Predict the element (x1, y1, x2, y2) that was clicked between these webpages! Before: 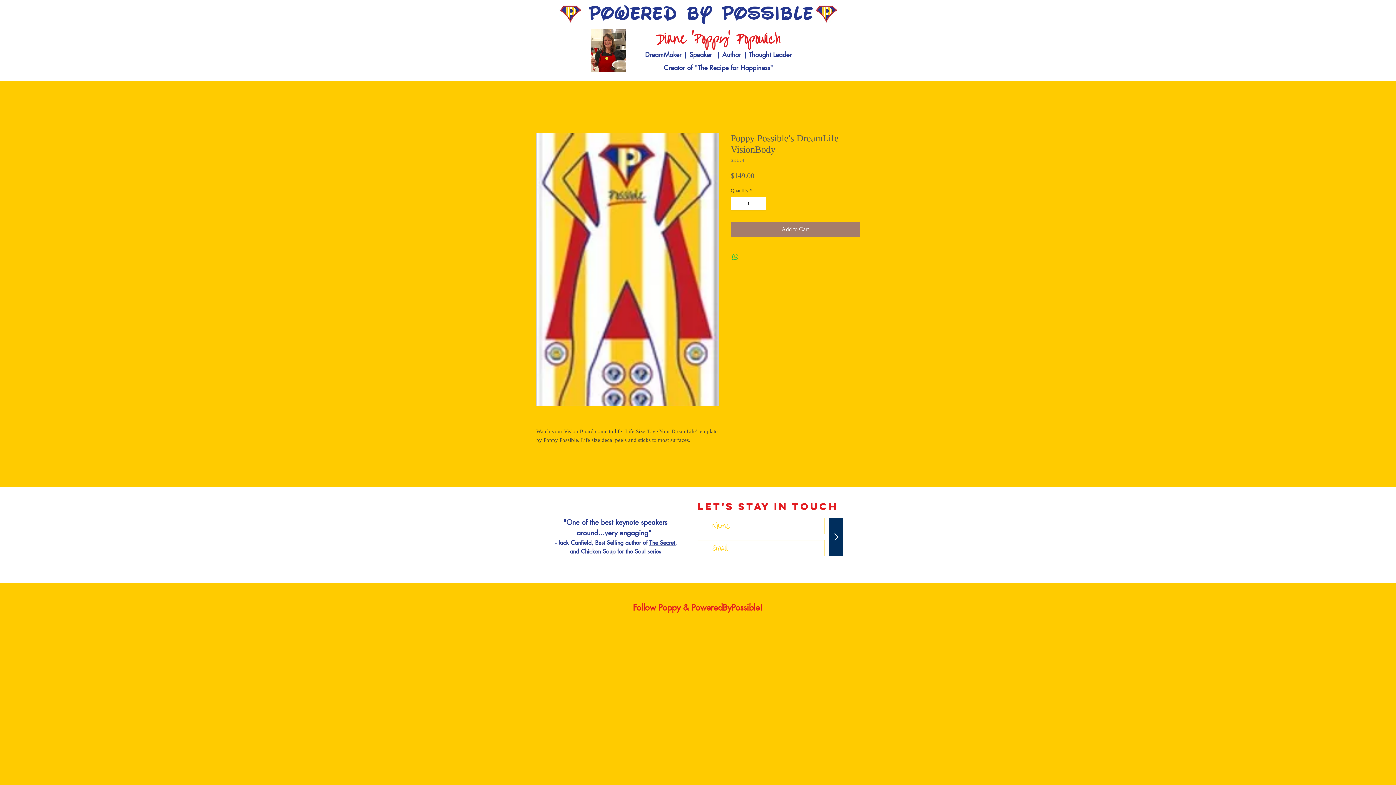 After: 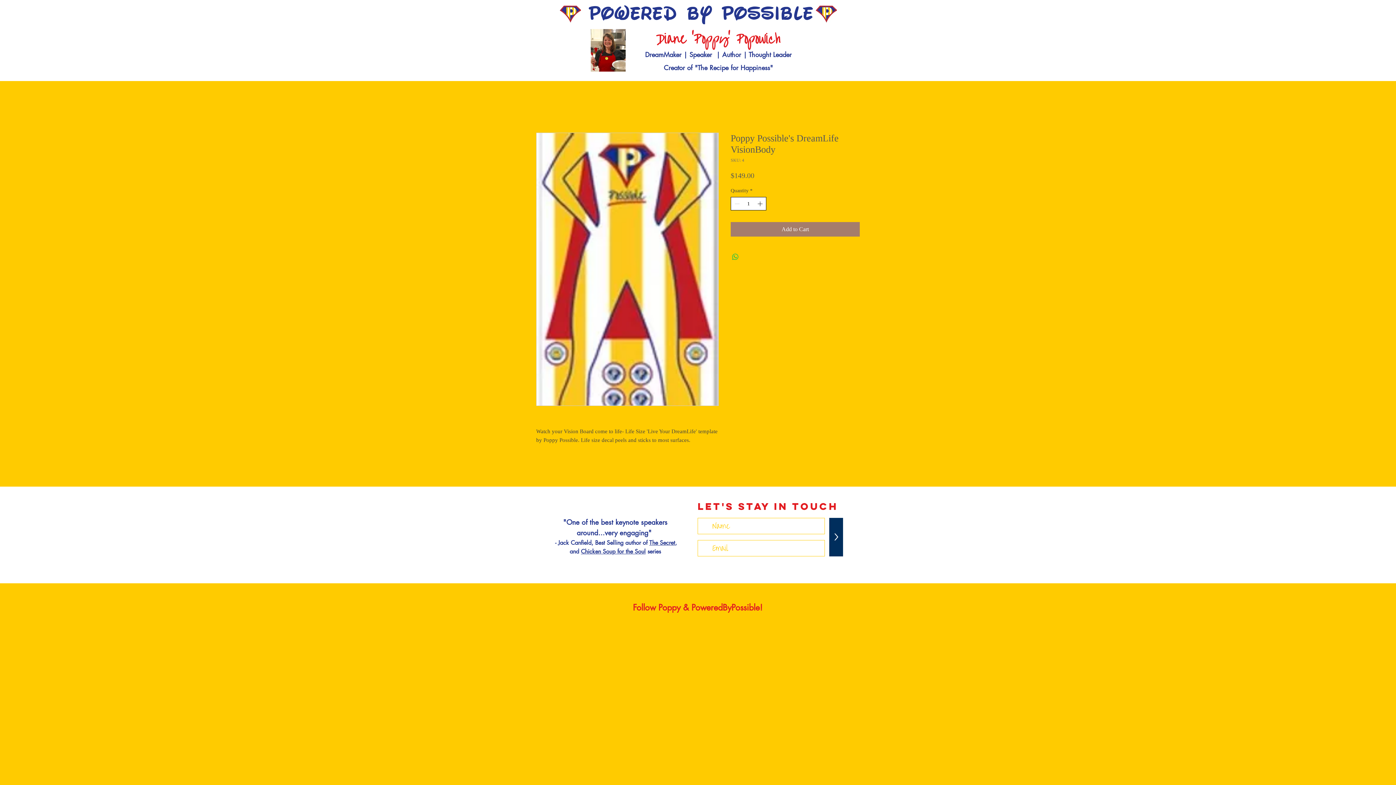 Action: bbox: (756, 197, 765, 210) label: Increment